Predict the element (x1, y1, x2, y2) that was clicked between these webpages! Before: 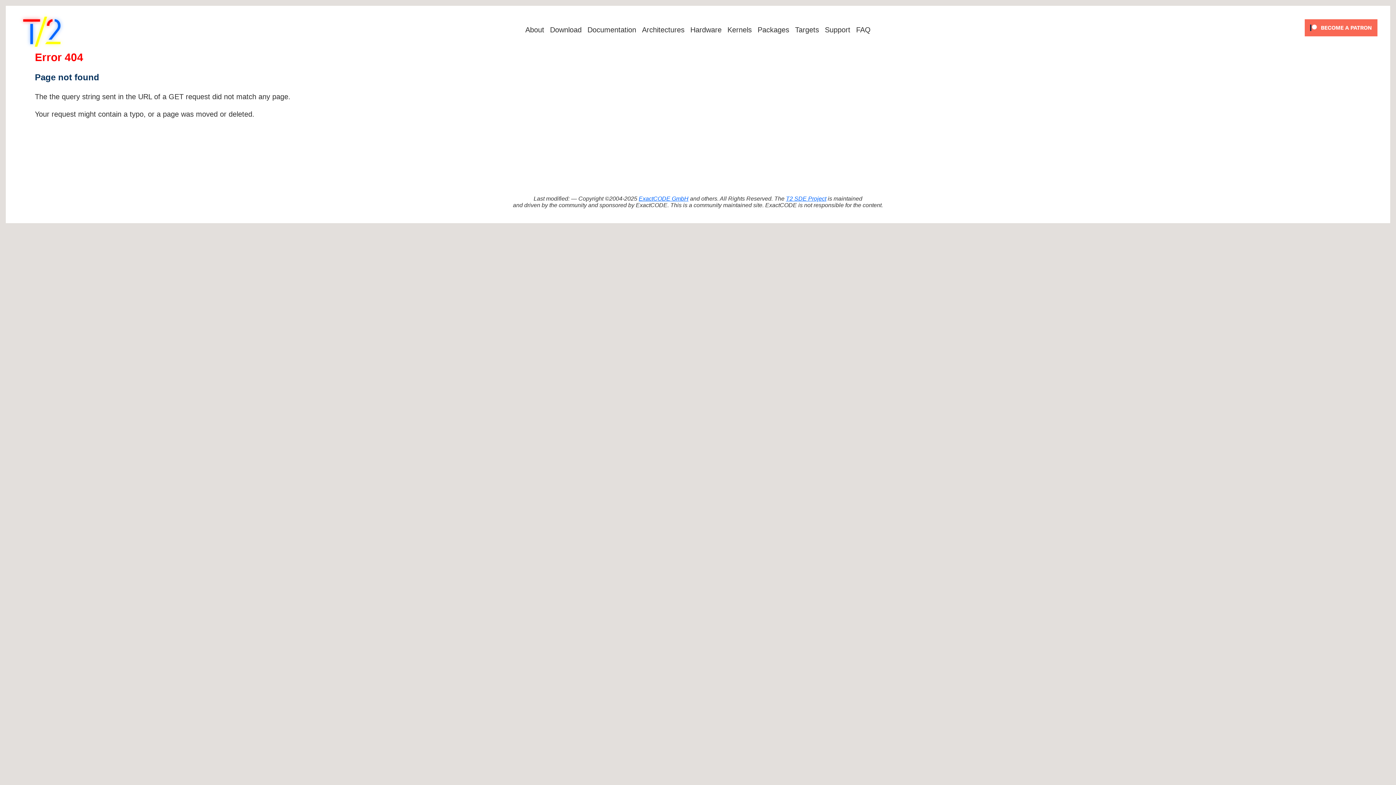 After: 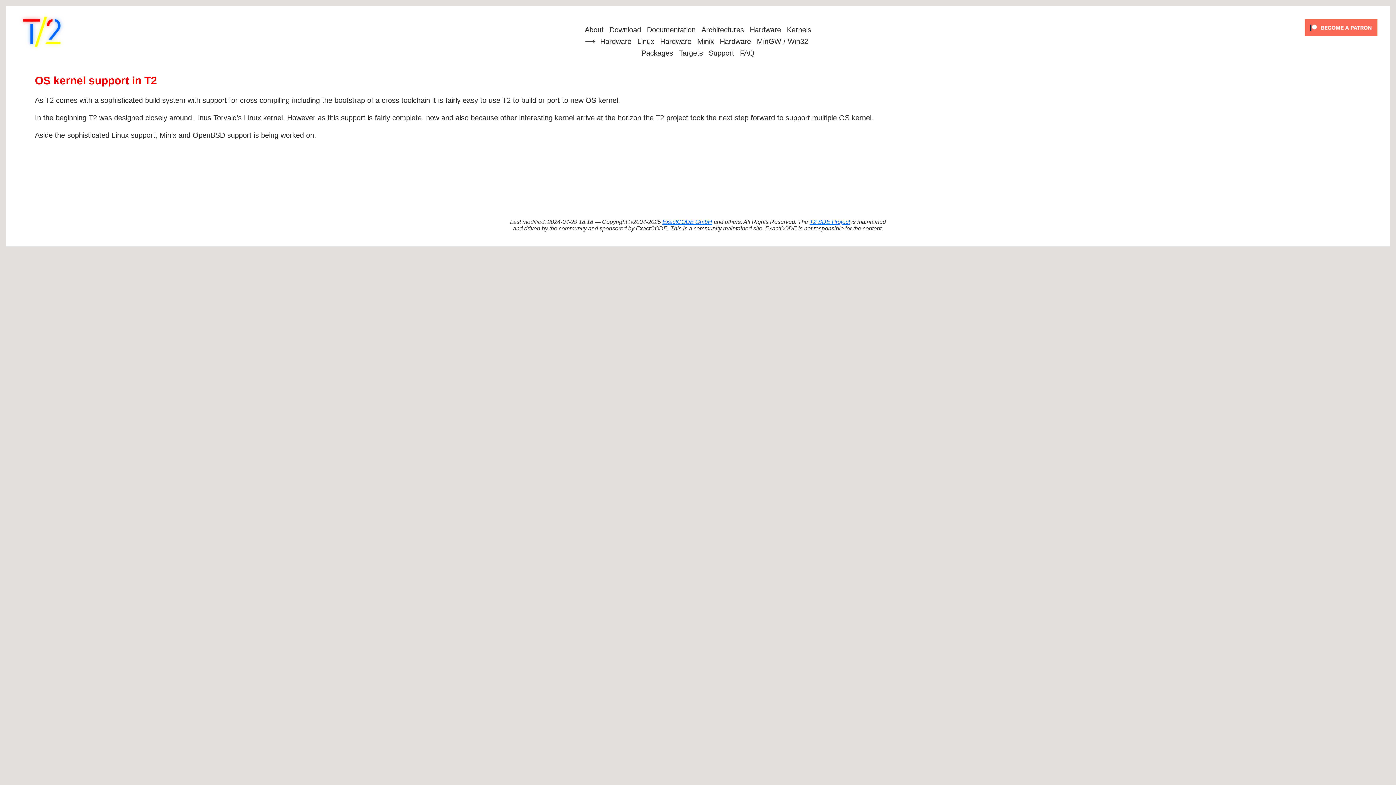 Action: label: Kernels bbox: (724, 24, 754, 35)